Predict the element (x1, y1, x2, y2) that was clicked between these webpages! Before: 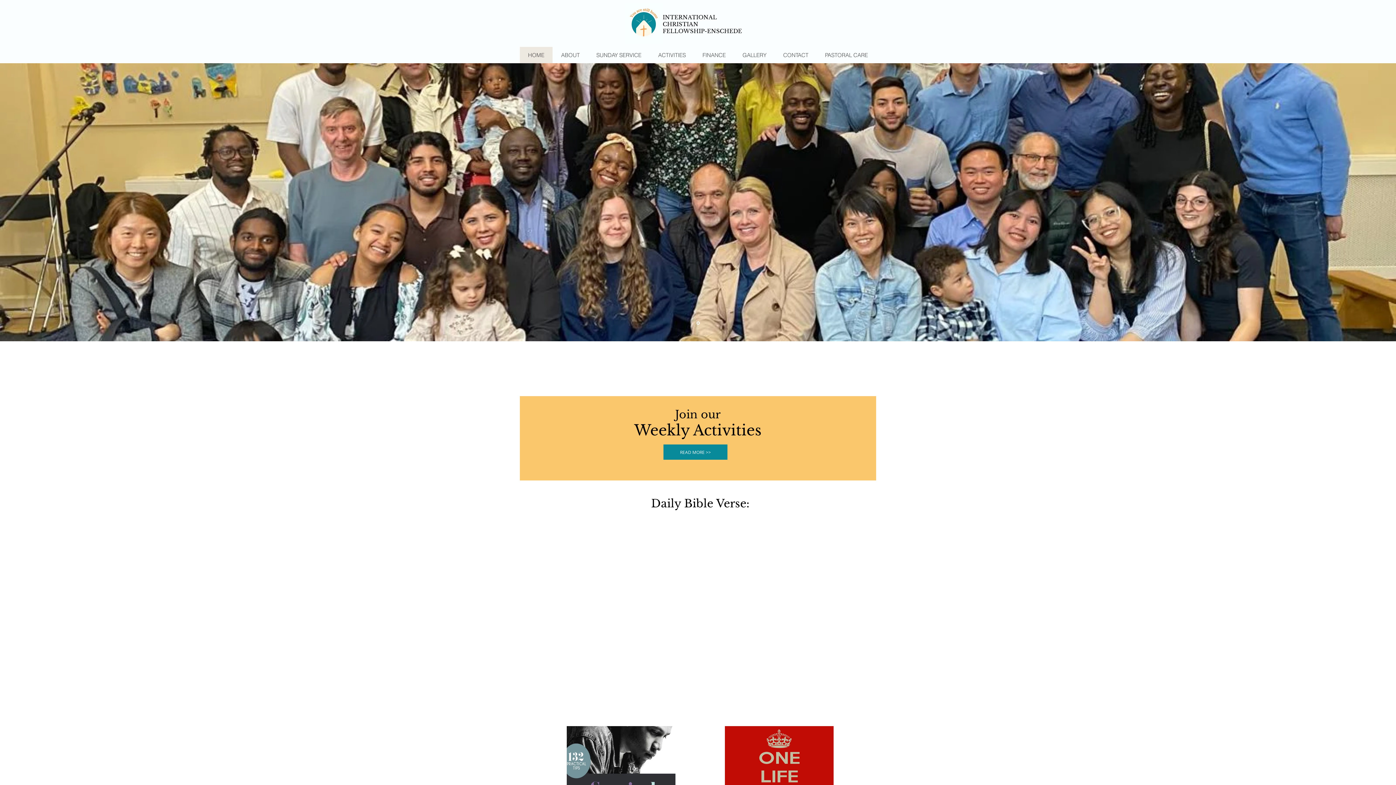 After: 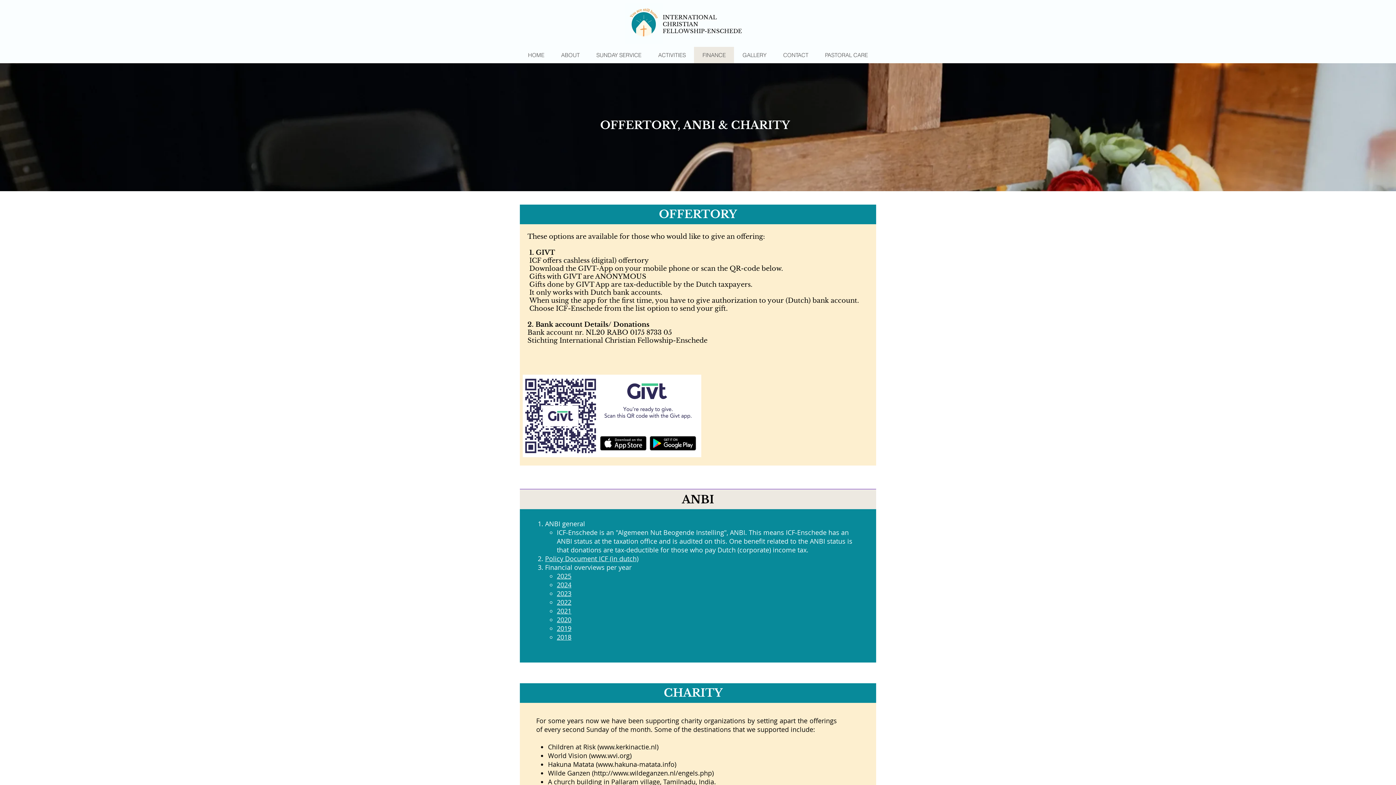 Action: bbox: (694, 46, 734, 63) label: FINANCE